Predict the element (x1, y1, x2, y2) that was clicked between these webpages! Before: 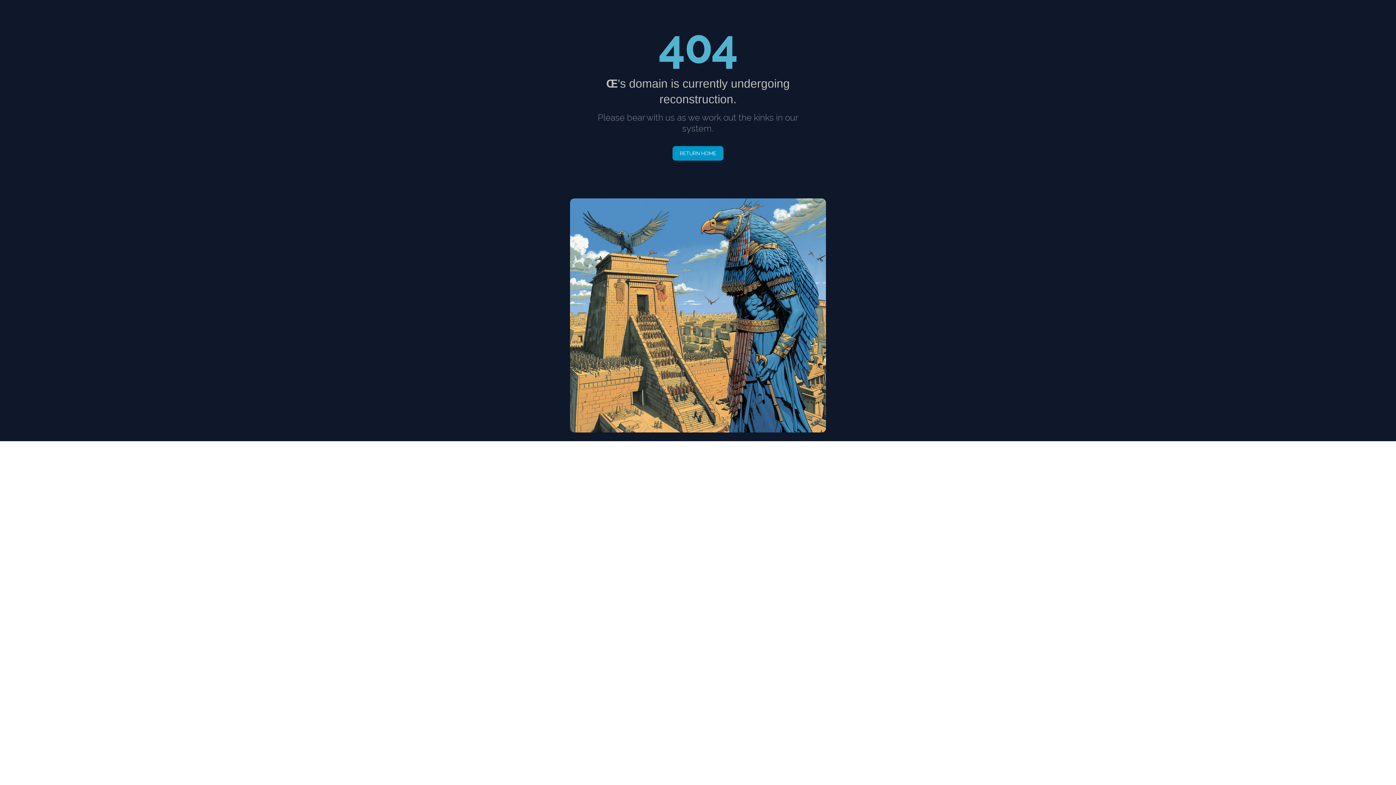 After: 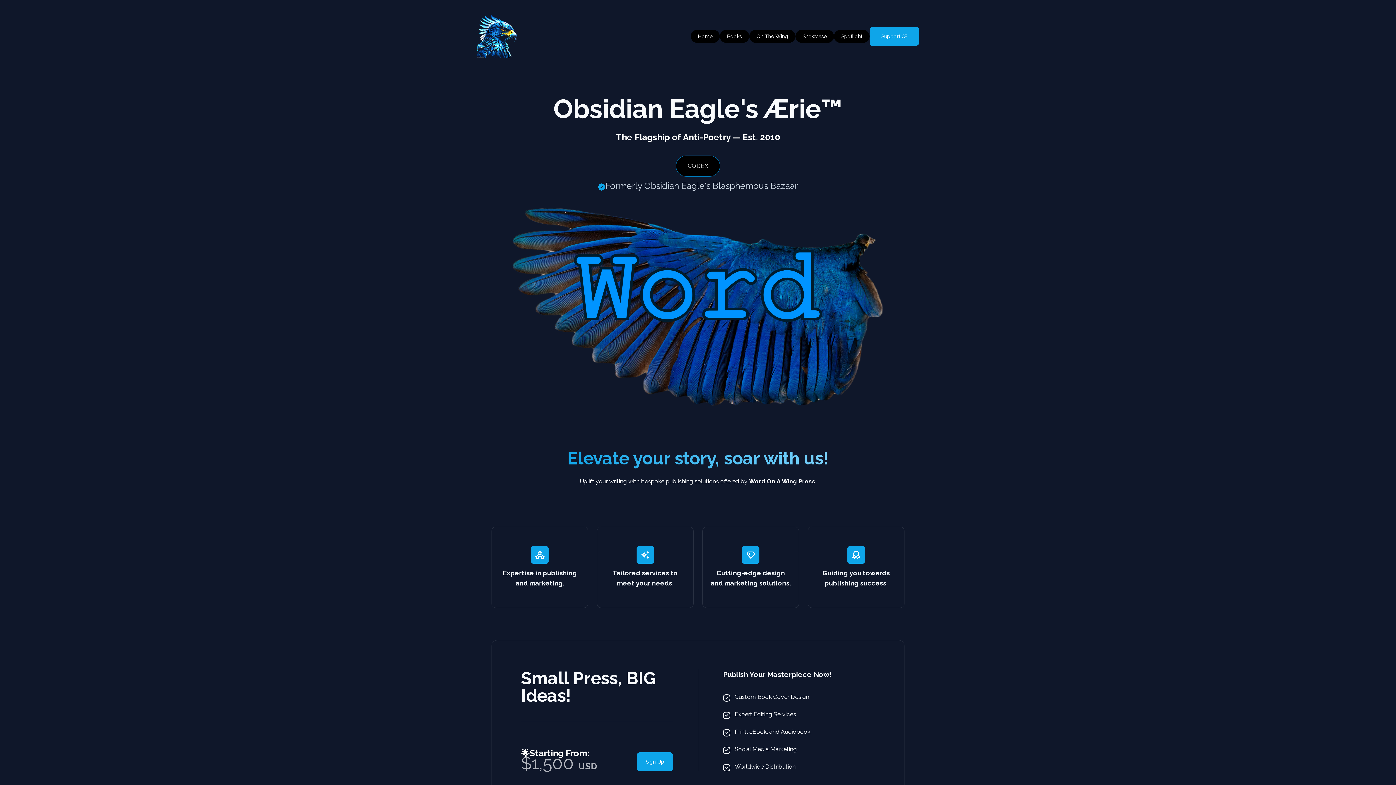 Action: bbox: (672, 146, 723, 160) label: RETURN HOME